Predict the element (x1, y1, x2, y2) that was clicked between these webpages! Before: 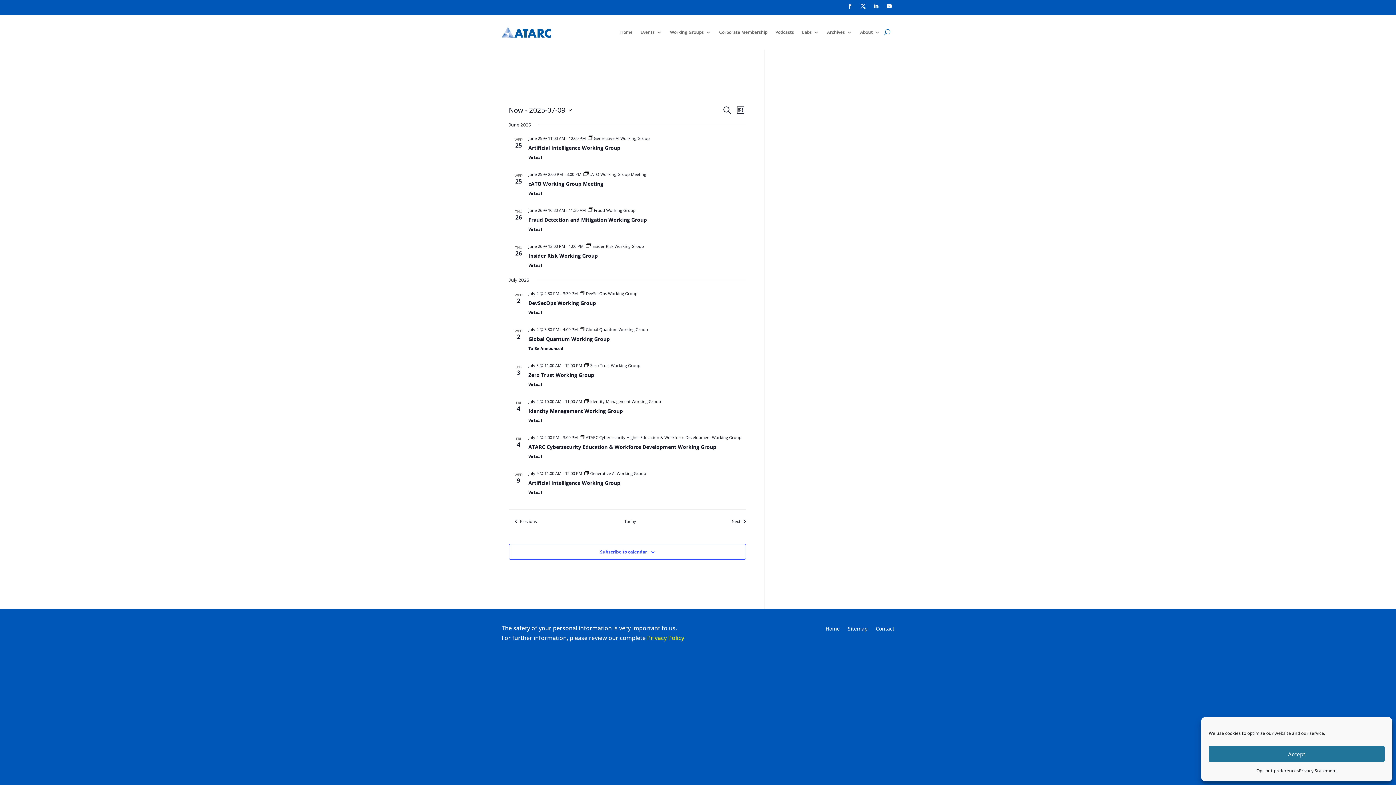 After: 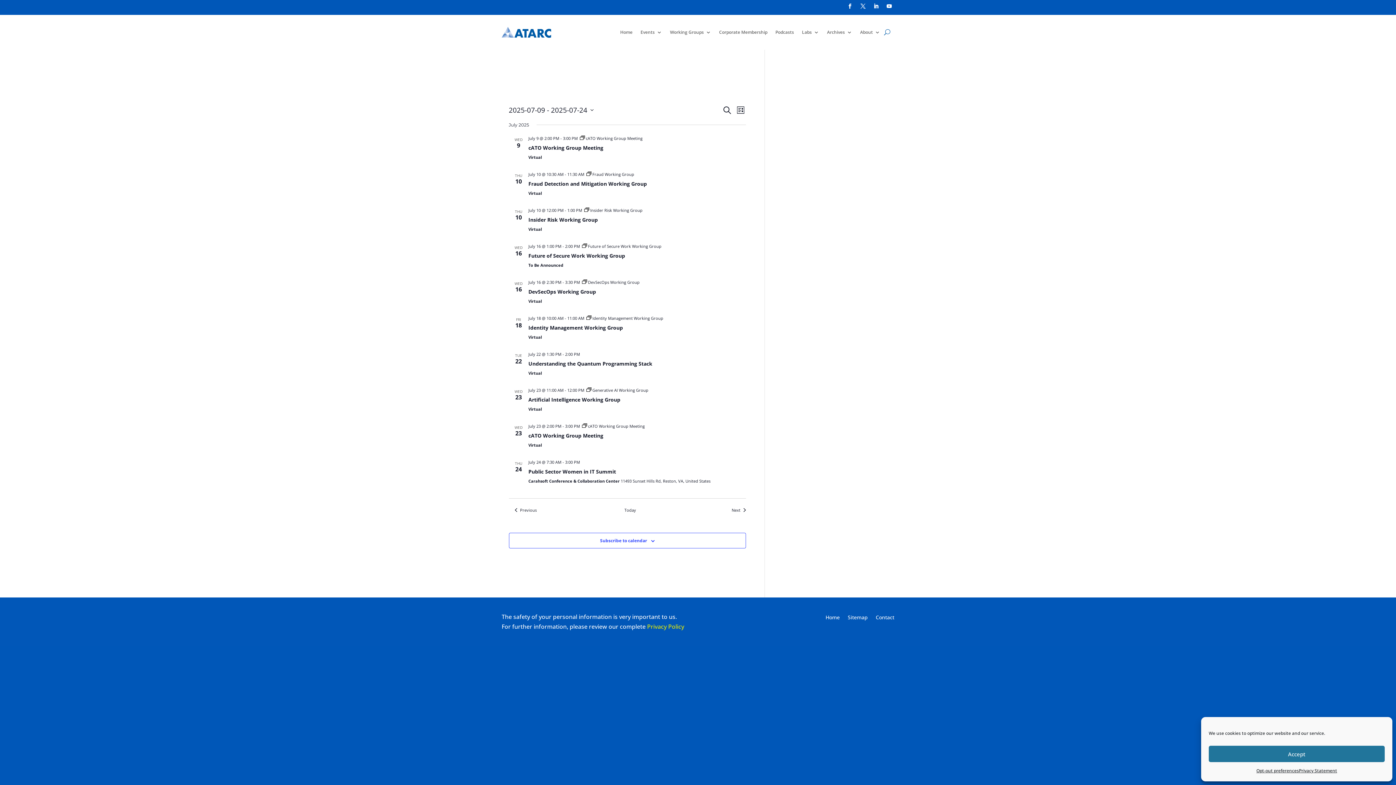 Action: bbox: (731, 518, 746, 524) label: Next Events